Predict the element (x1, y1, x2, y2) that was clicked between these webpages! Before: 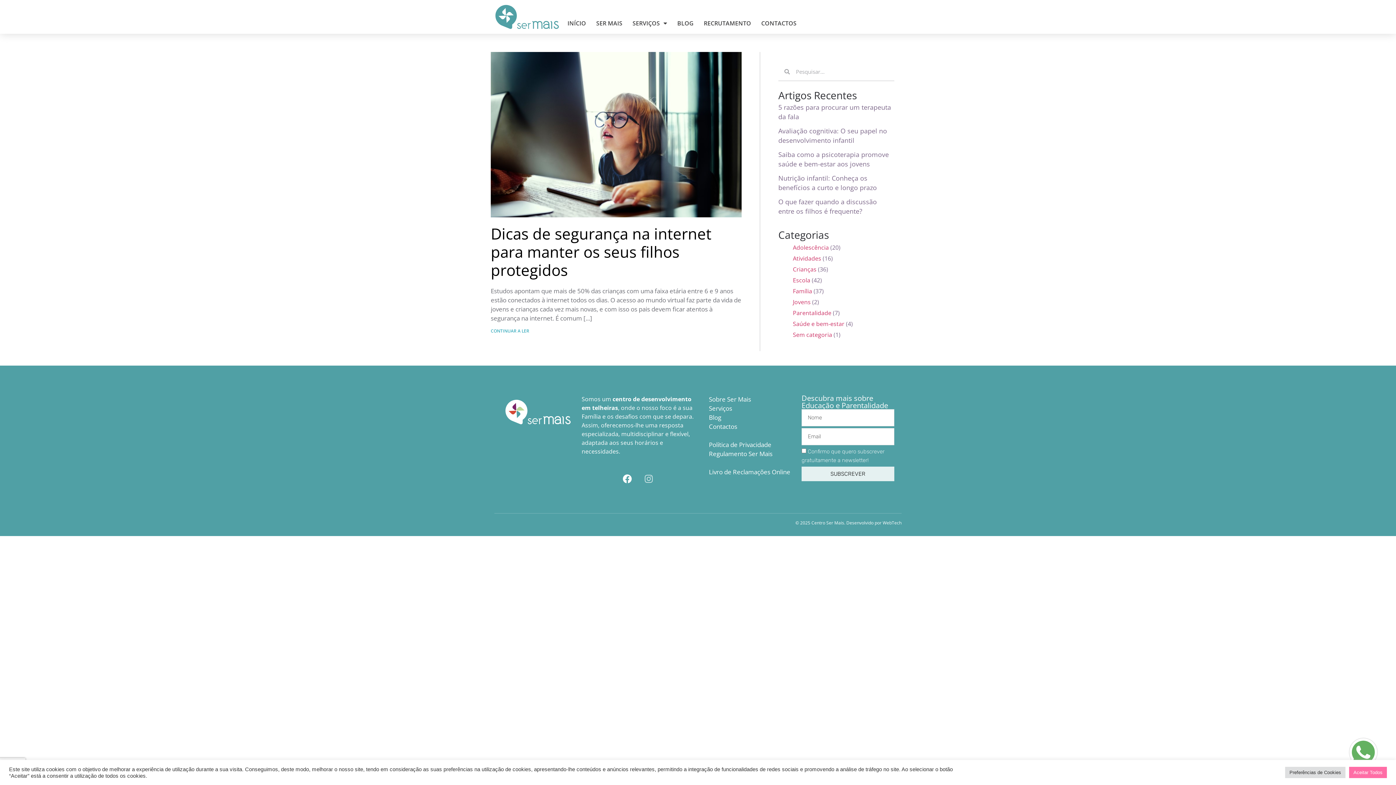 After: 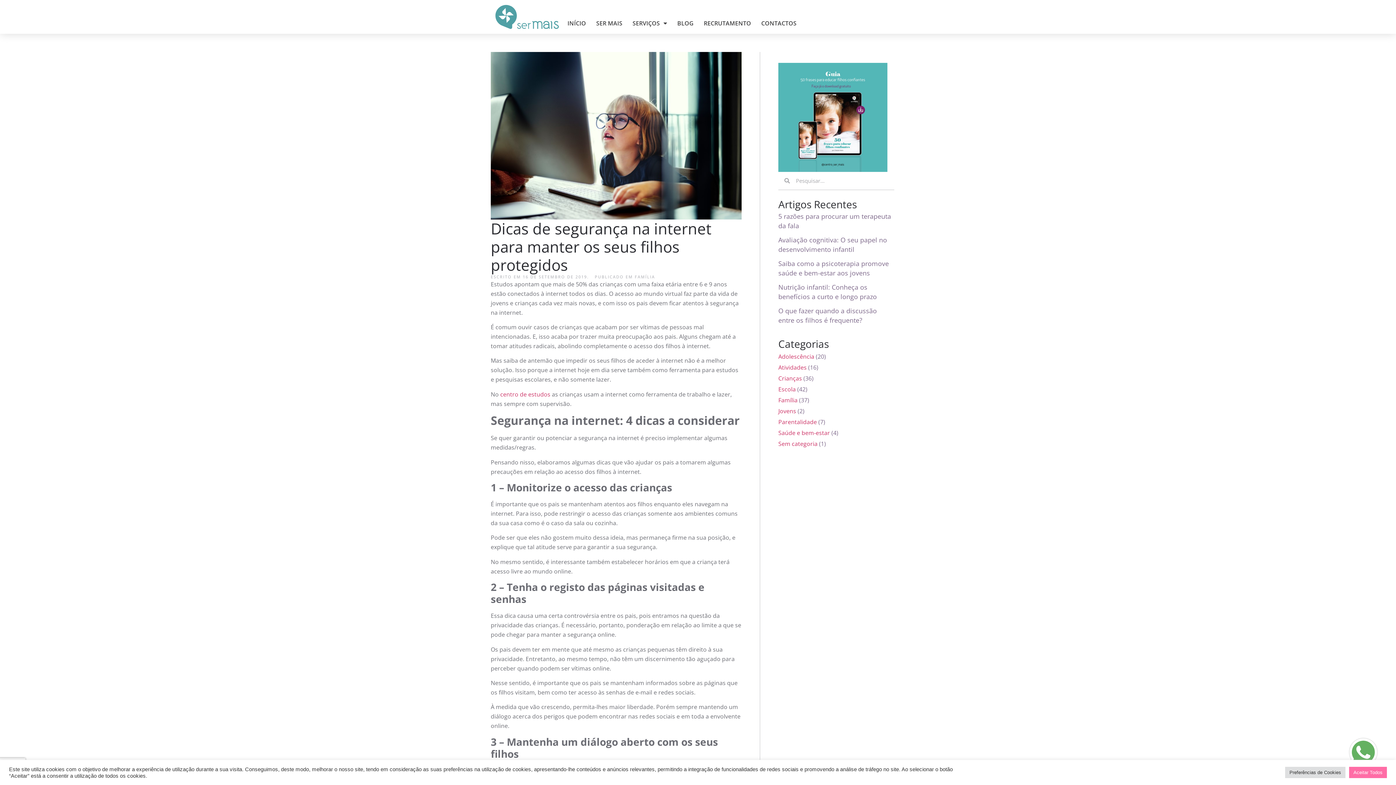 Action: bbox: (490, 328, 529, 334) label: Read more about Dicas de segurança na internet para manter os seus filhos protegidos